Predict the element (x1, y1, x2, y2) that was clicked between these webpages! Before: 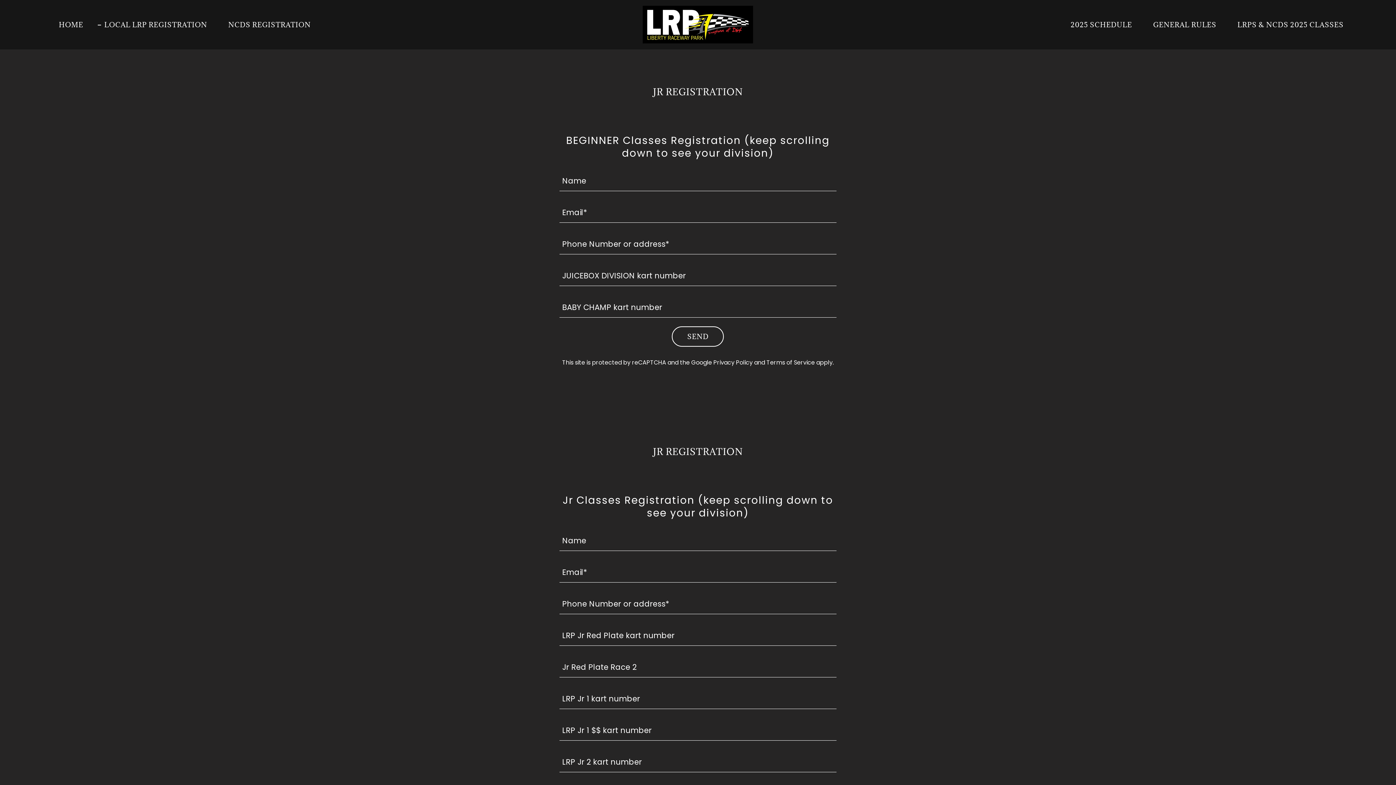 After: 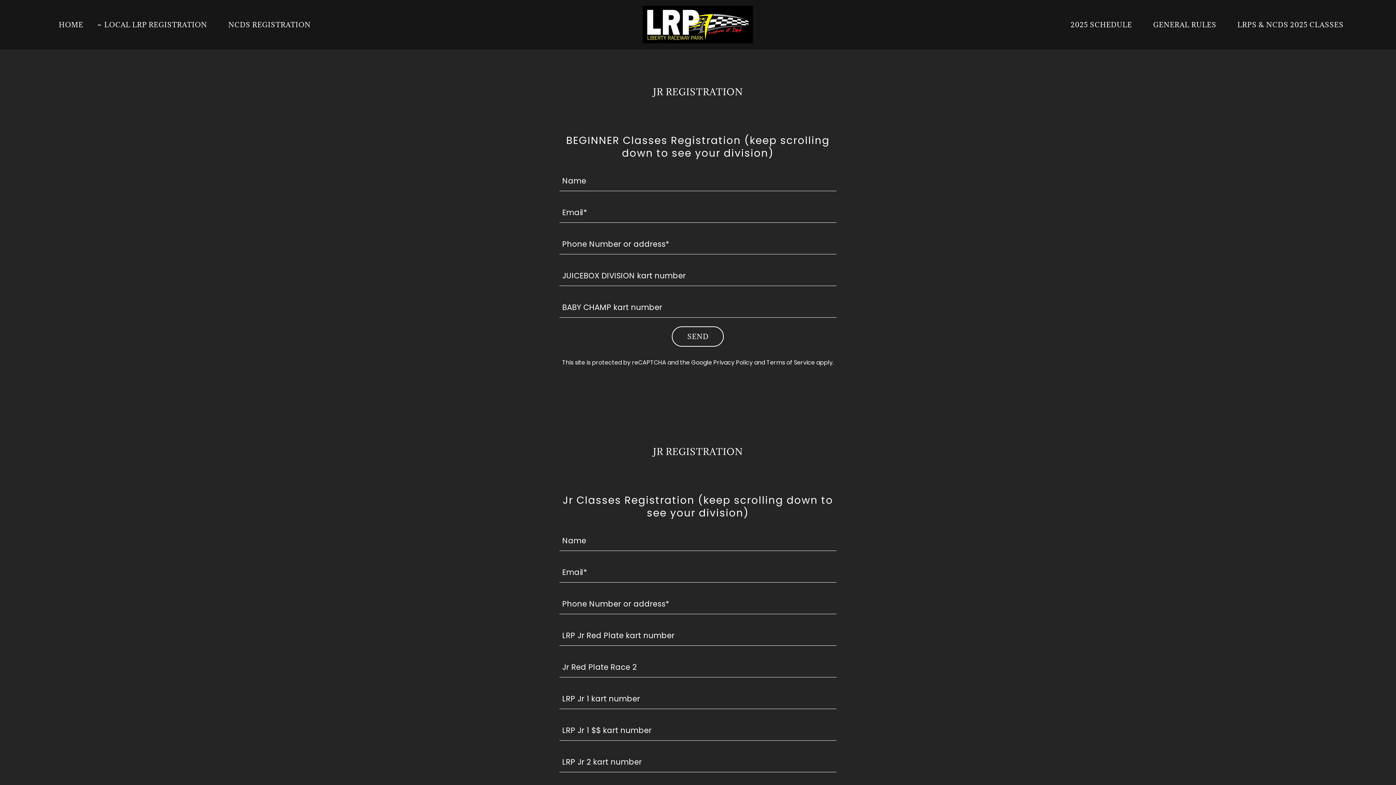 Action: bbox: (97, 20, 207, 29) label: LOCAL LRP REGISTRATION